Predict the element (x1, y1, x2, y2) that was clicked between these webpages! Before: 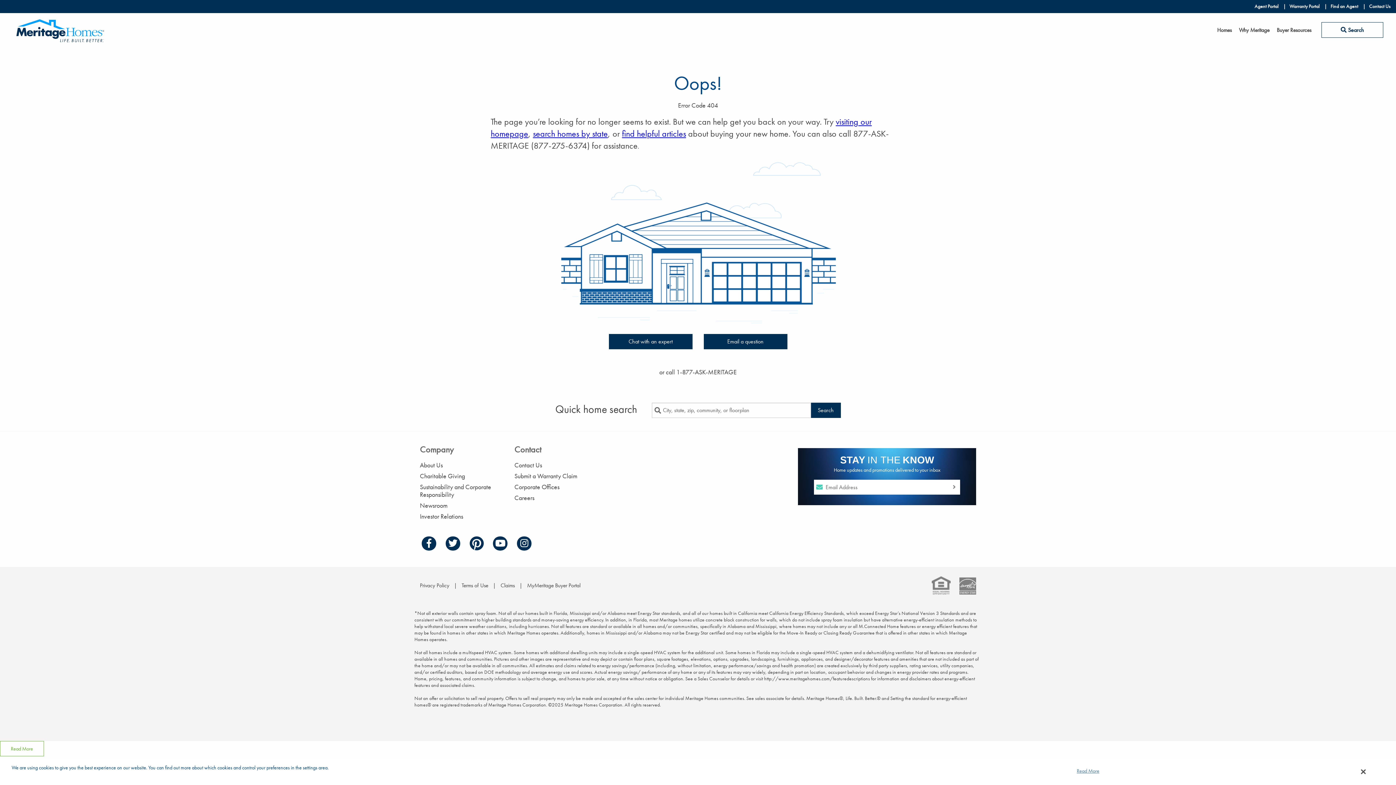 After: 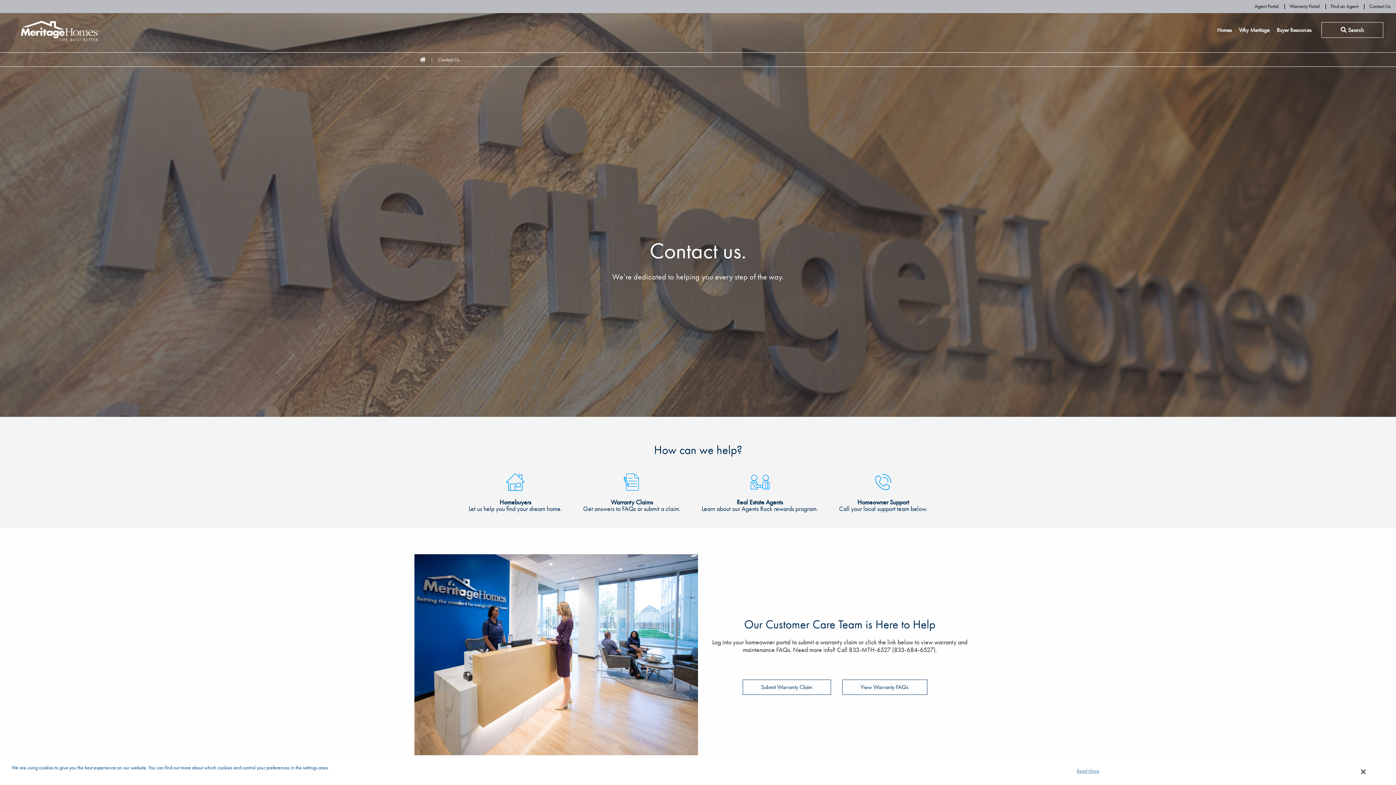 Action: bbox: (514, 460, 542, 469) label: Contact Us